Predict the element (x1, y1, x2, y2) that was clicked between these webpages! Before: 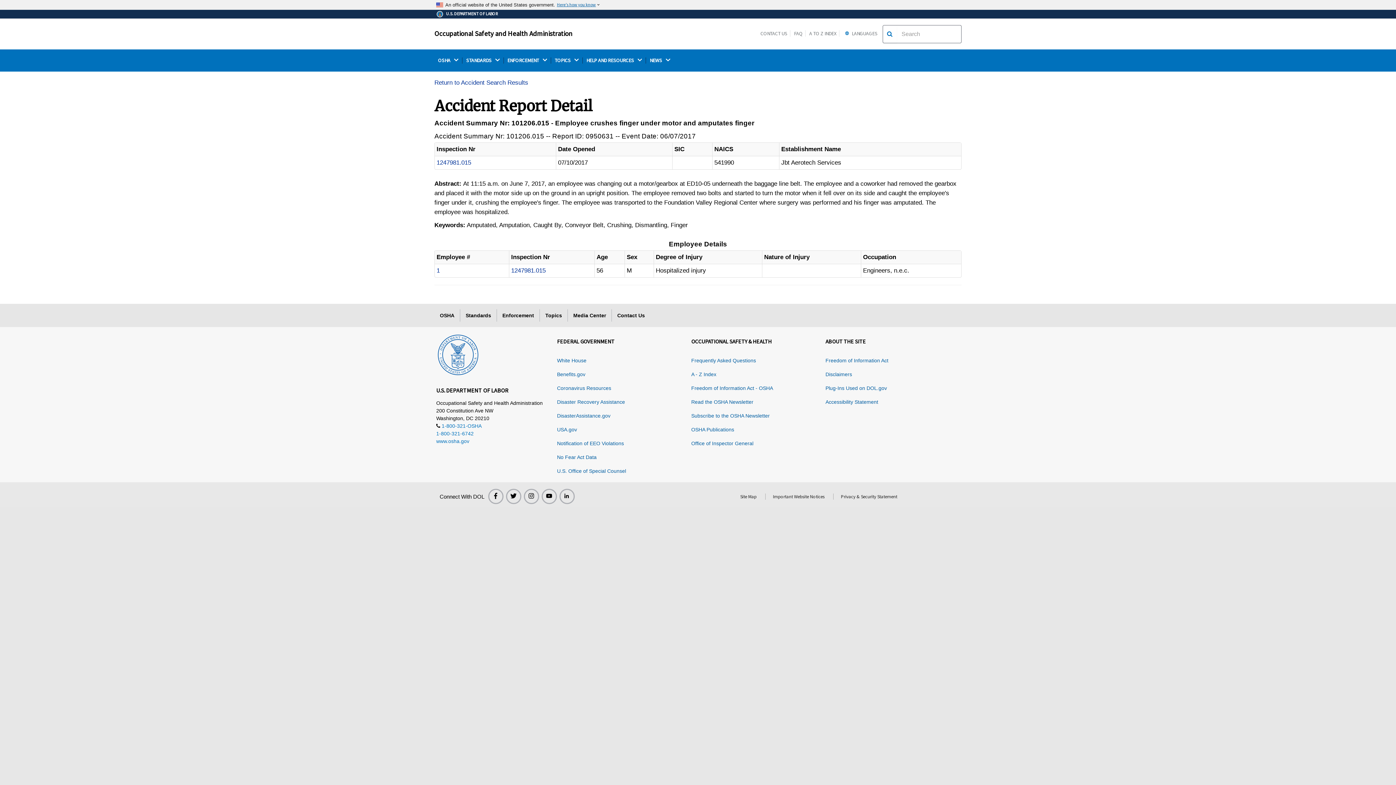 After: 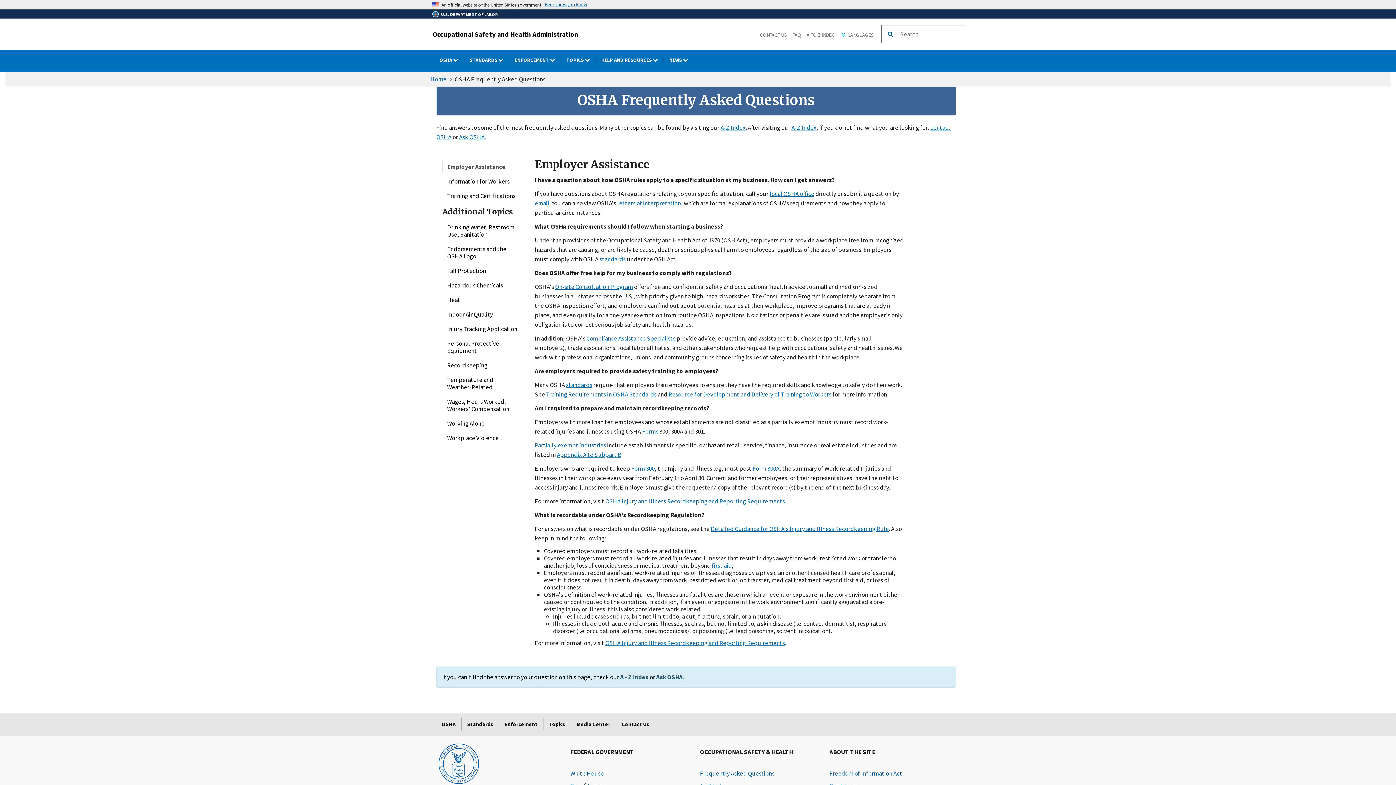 Action: label: FAQ bbox: (794, 30, 805, 36)